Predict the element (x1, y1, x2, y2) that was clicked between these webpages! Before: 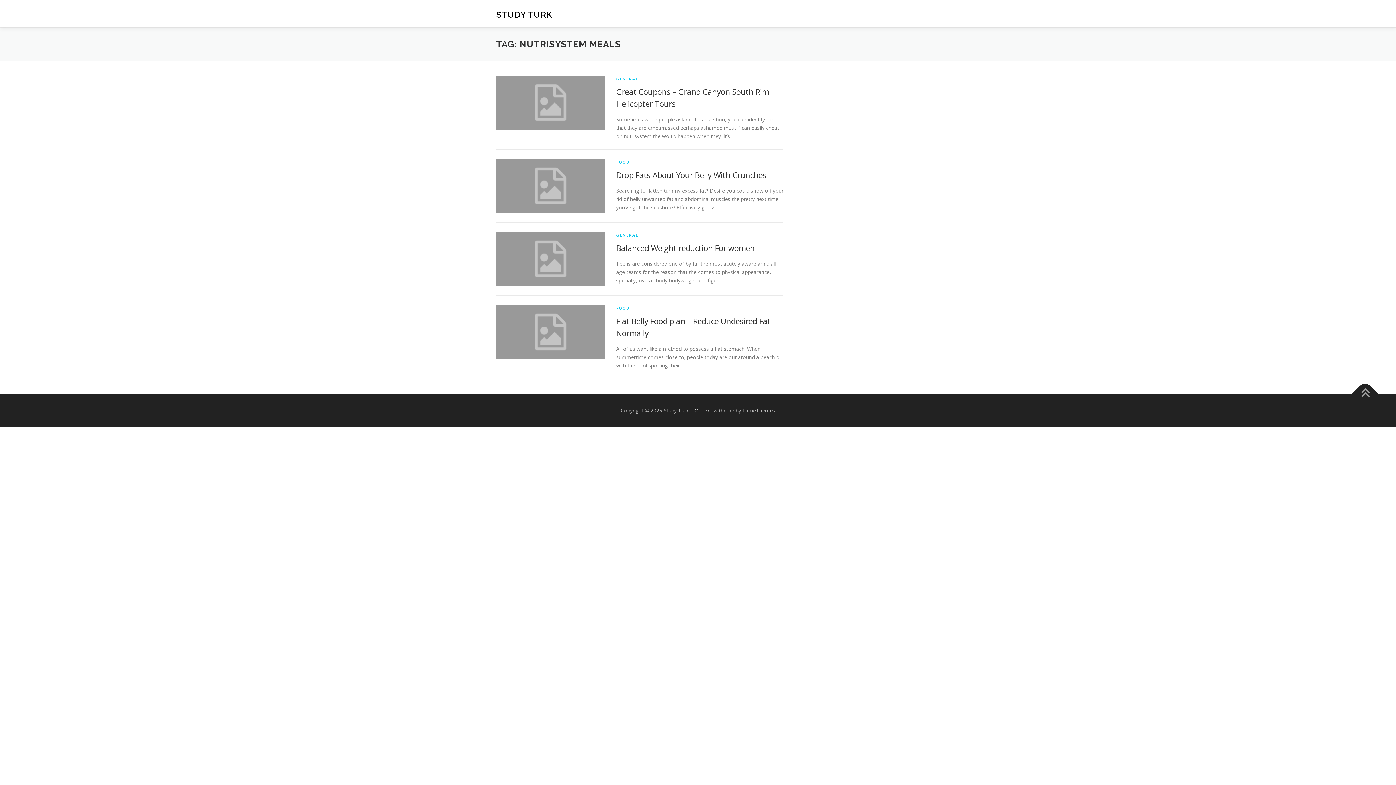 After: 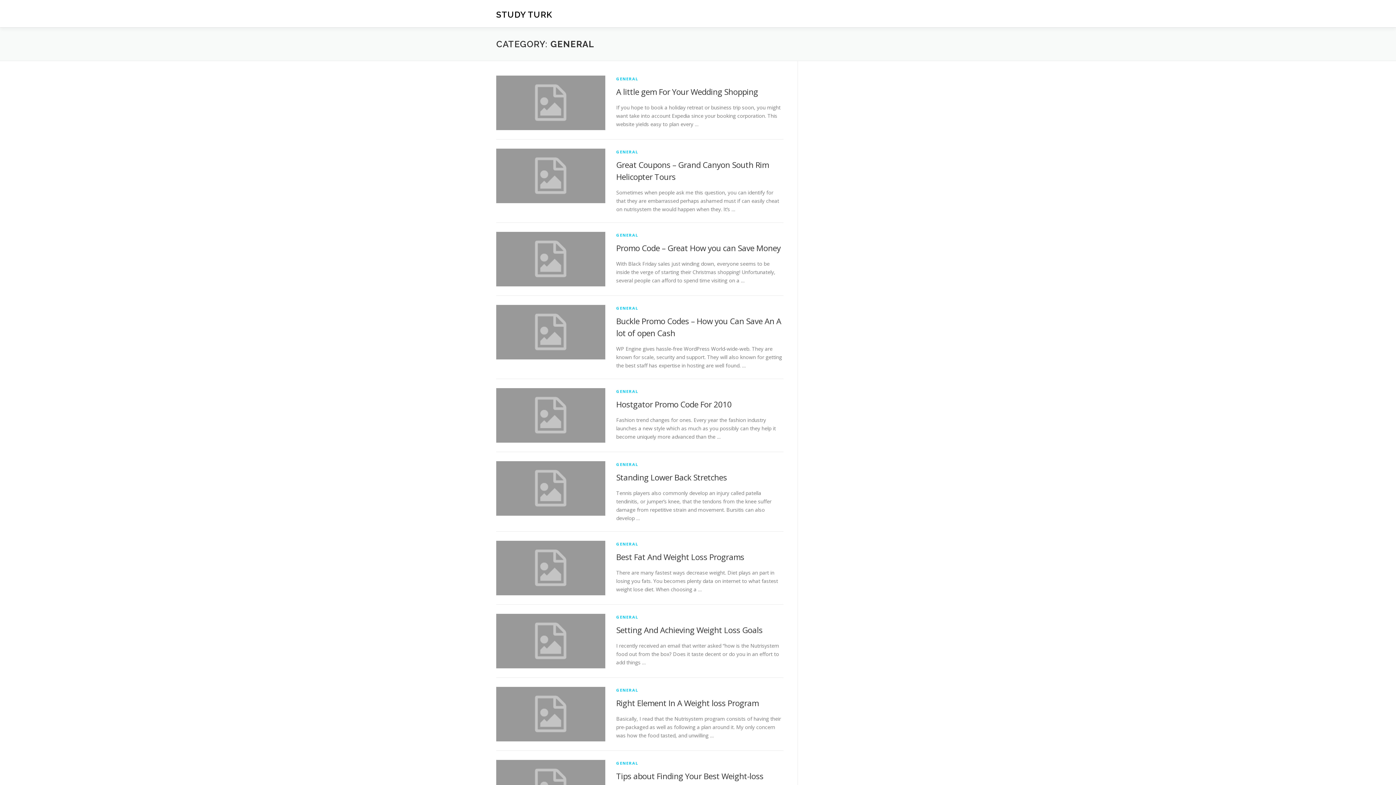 Action: label: GENERAL bbox: (616, 76, 638, 81)